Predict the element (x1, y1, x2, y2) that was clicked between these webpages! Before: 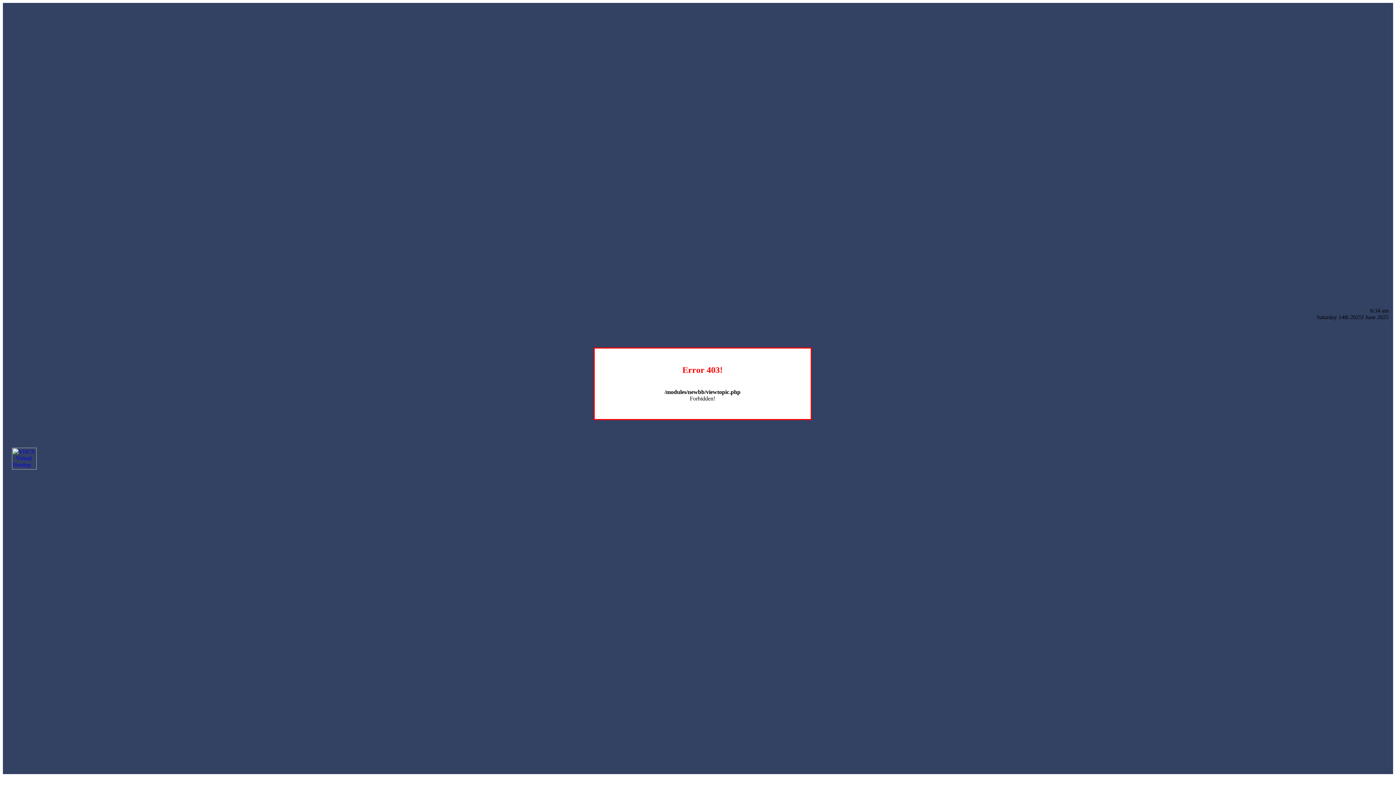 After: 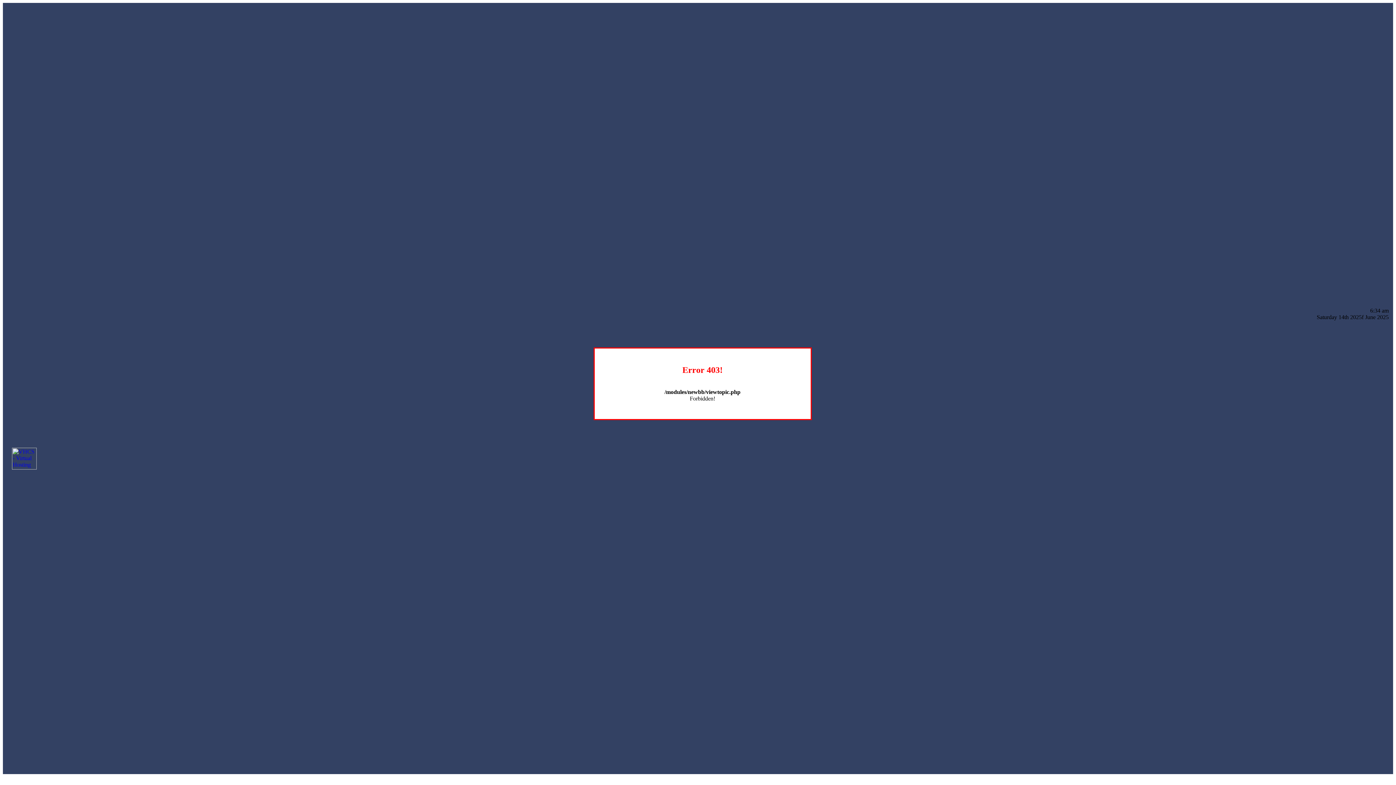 Action: bbox: (12, 464, 36, 470)